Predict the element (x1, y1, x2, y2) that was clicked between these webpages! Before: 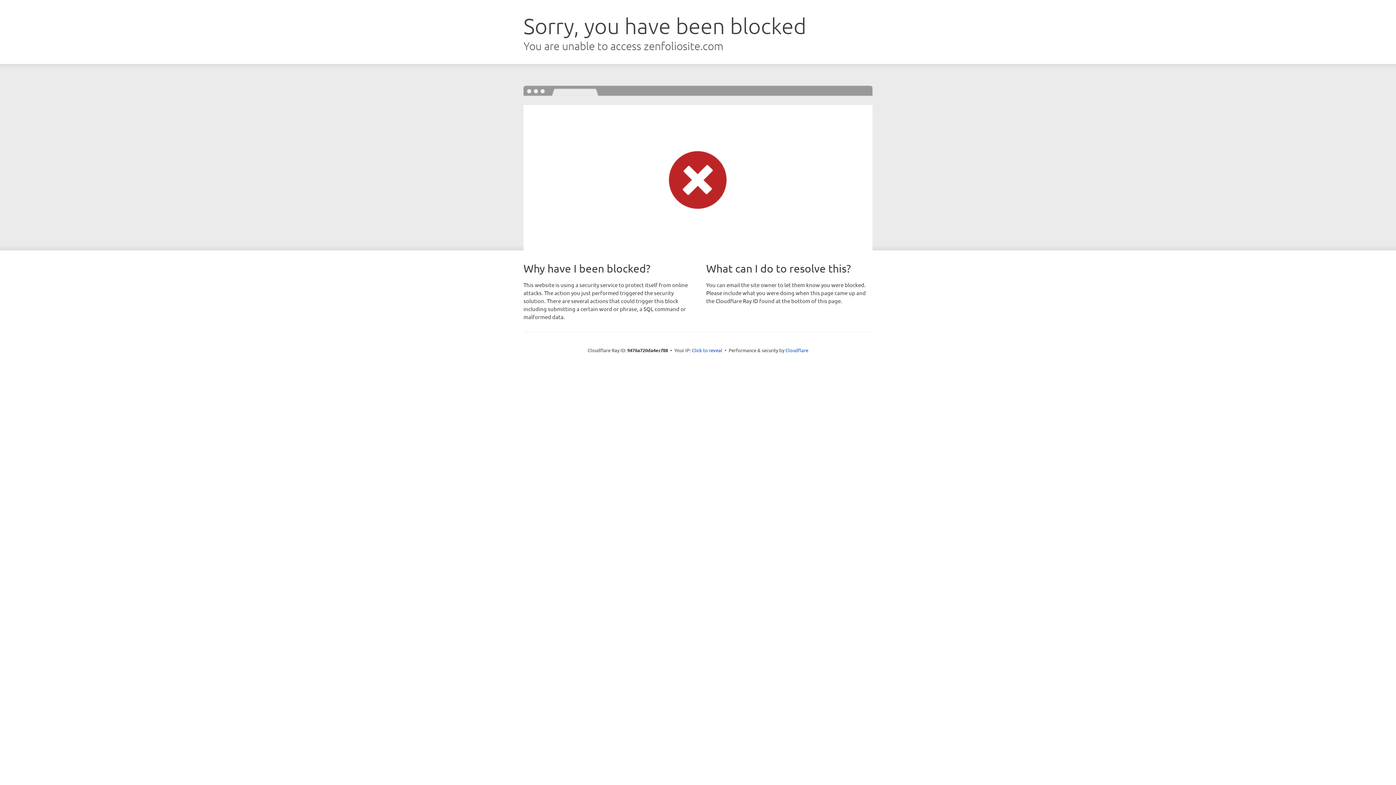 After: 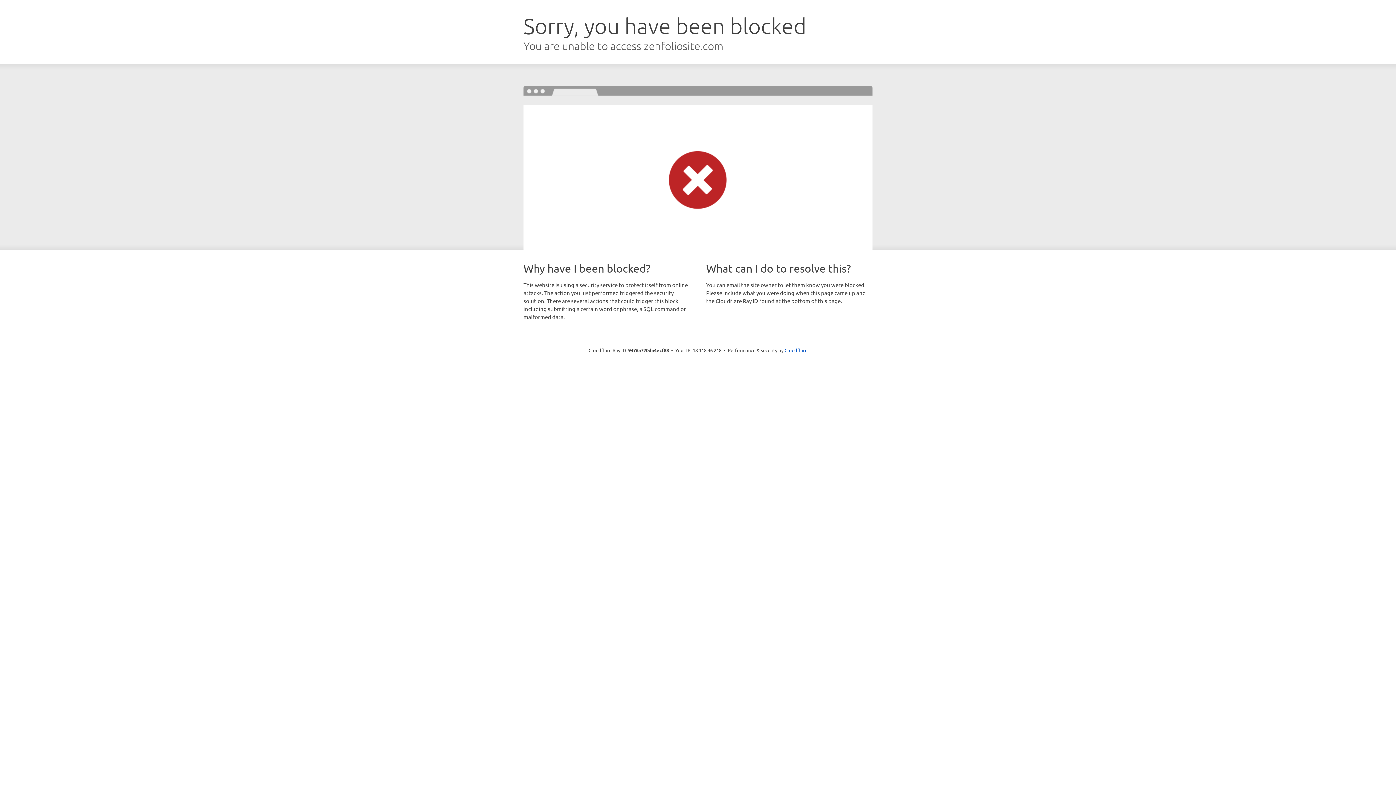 Action: label: Click to reveal bbox: (692, 346, 722, 353)